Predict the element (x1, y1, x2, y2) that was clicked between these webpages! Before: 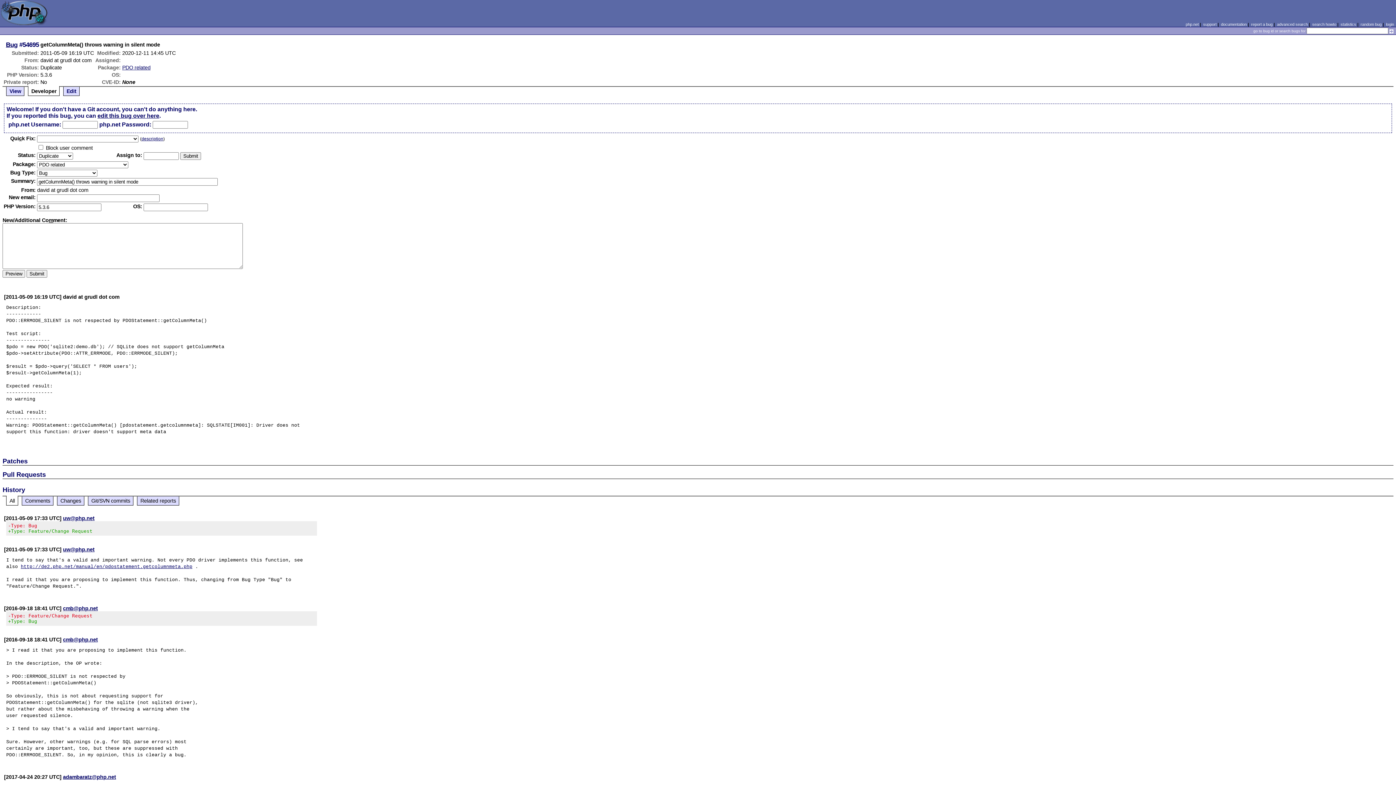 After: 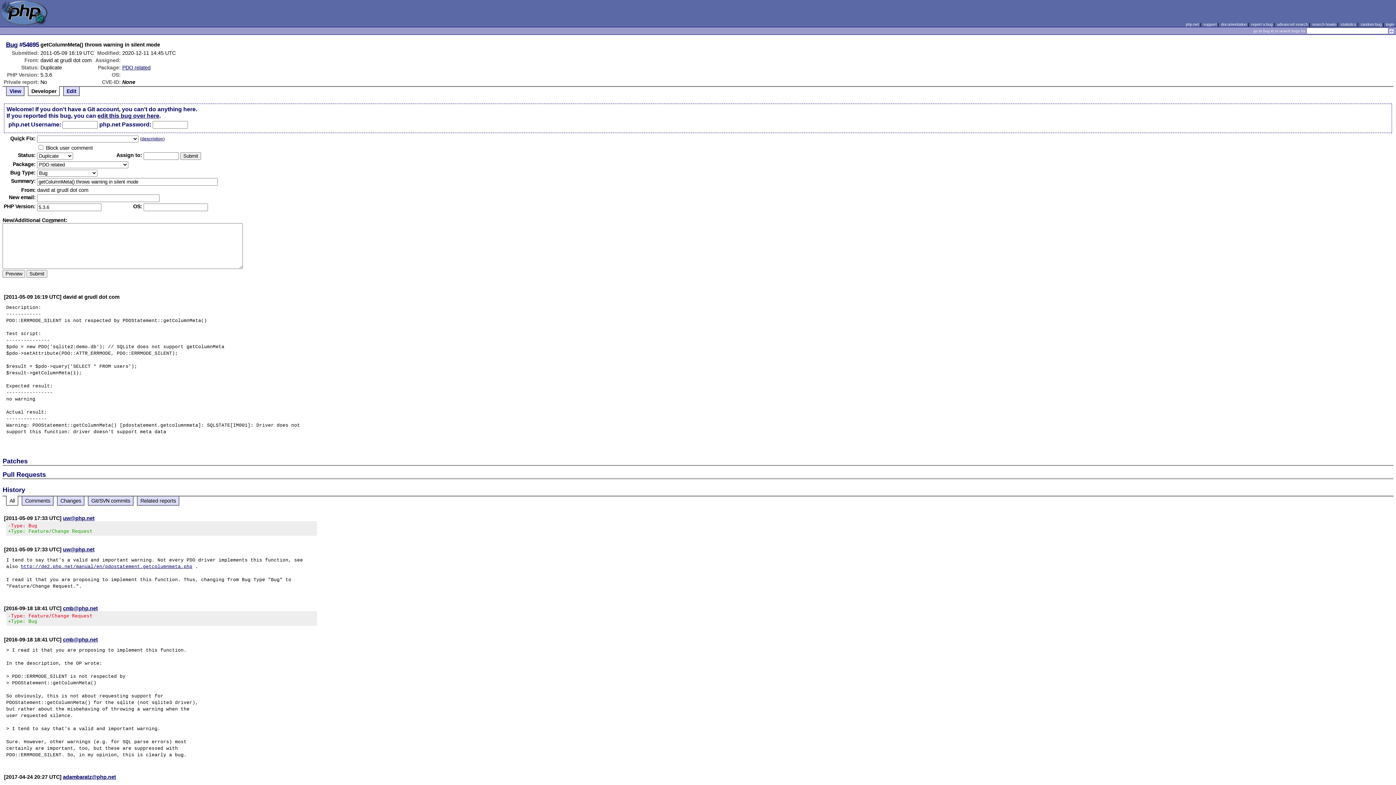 Action: bbox: (2, 546, 4, 552) label:  